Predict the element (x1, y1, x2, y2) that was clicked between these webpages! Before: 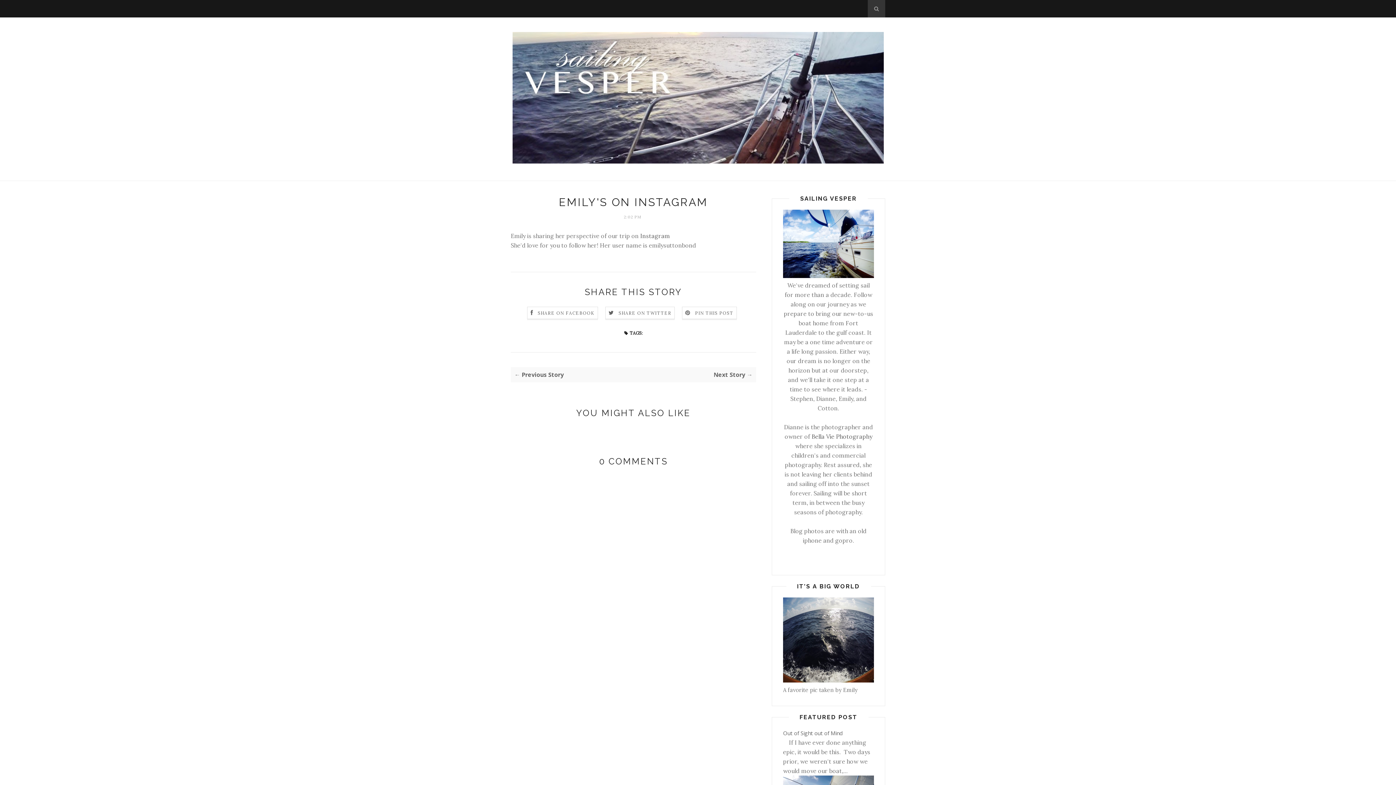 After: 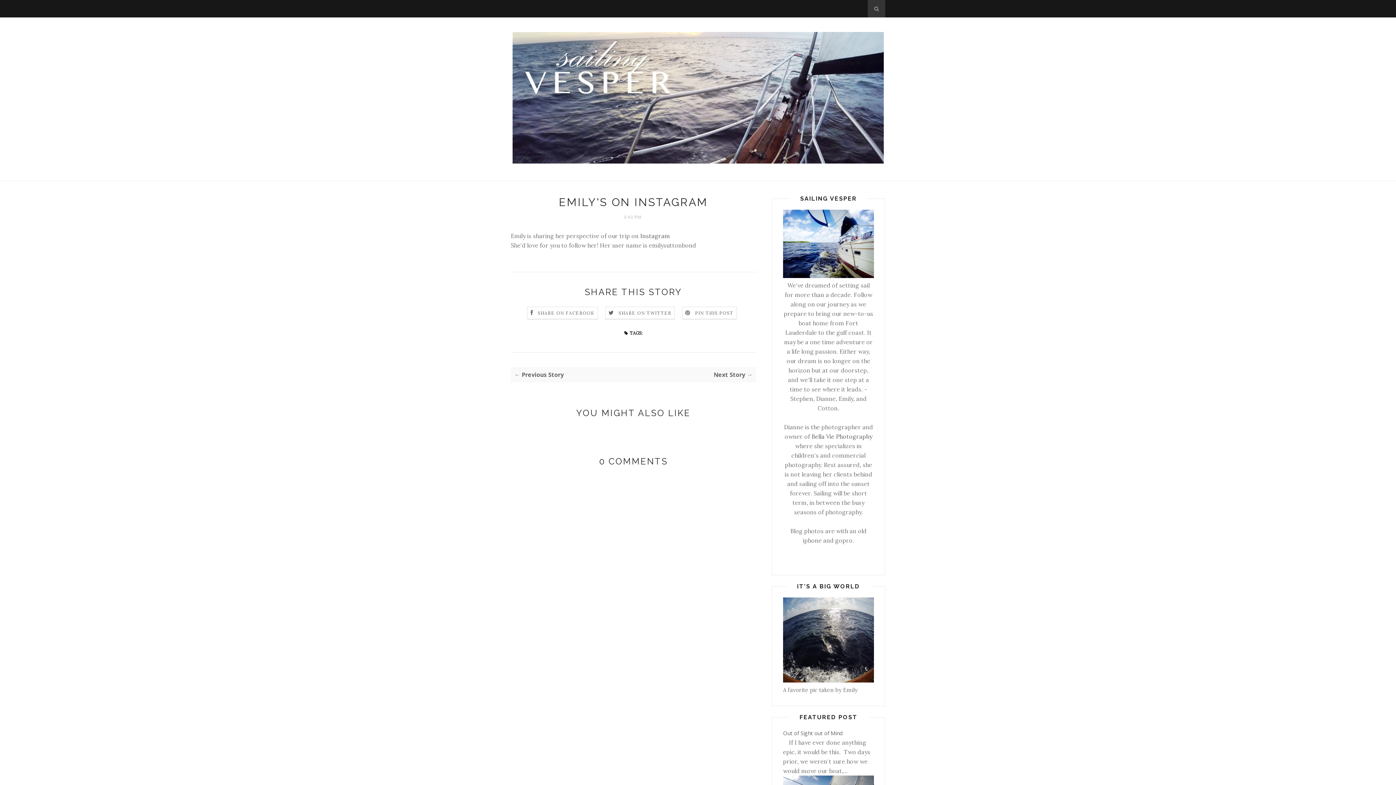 Action: bbox: (685, 309, 733, 316) label:  PIN THIS POST